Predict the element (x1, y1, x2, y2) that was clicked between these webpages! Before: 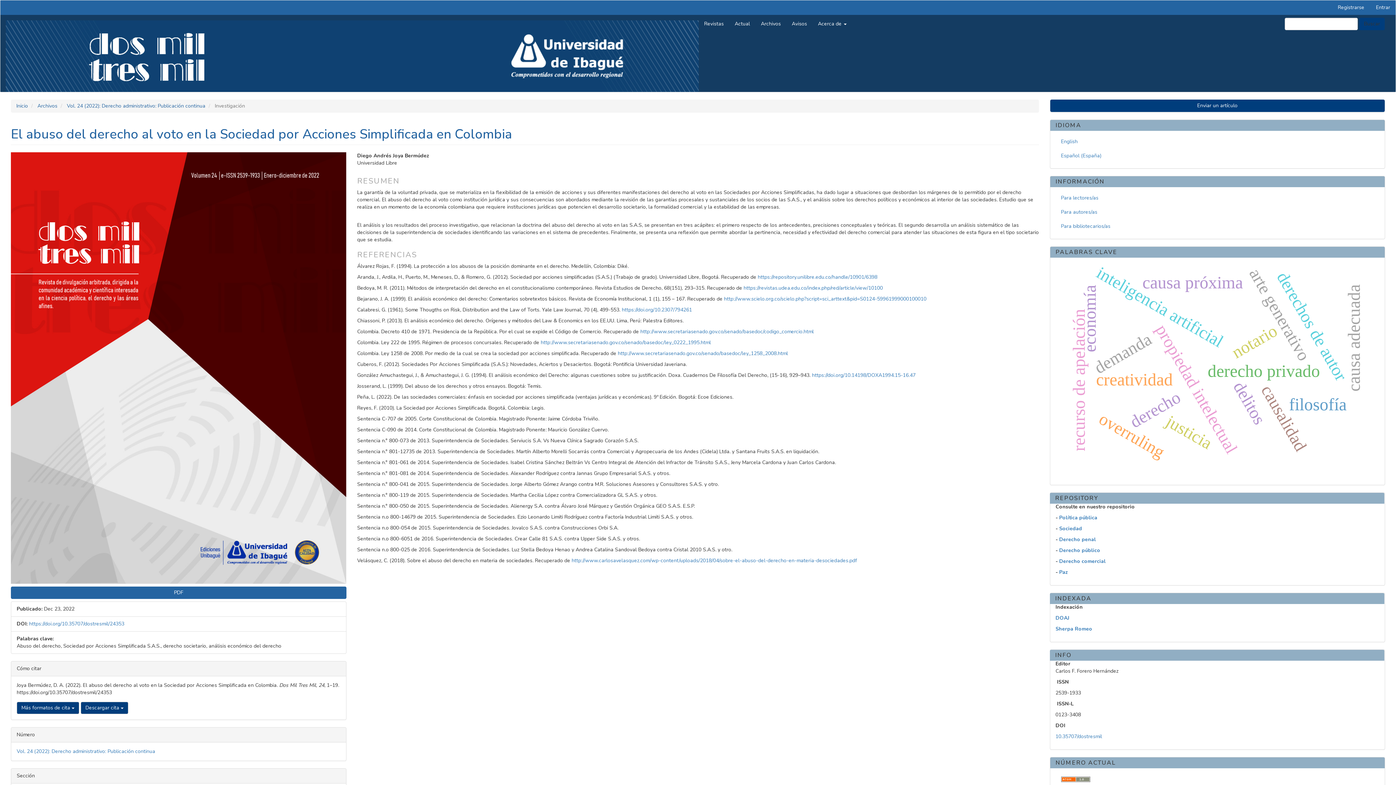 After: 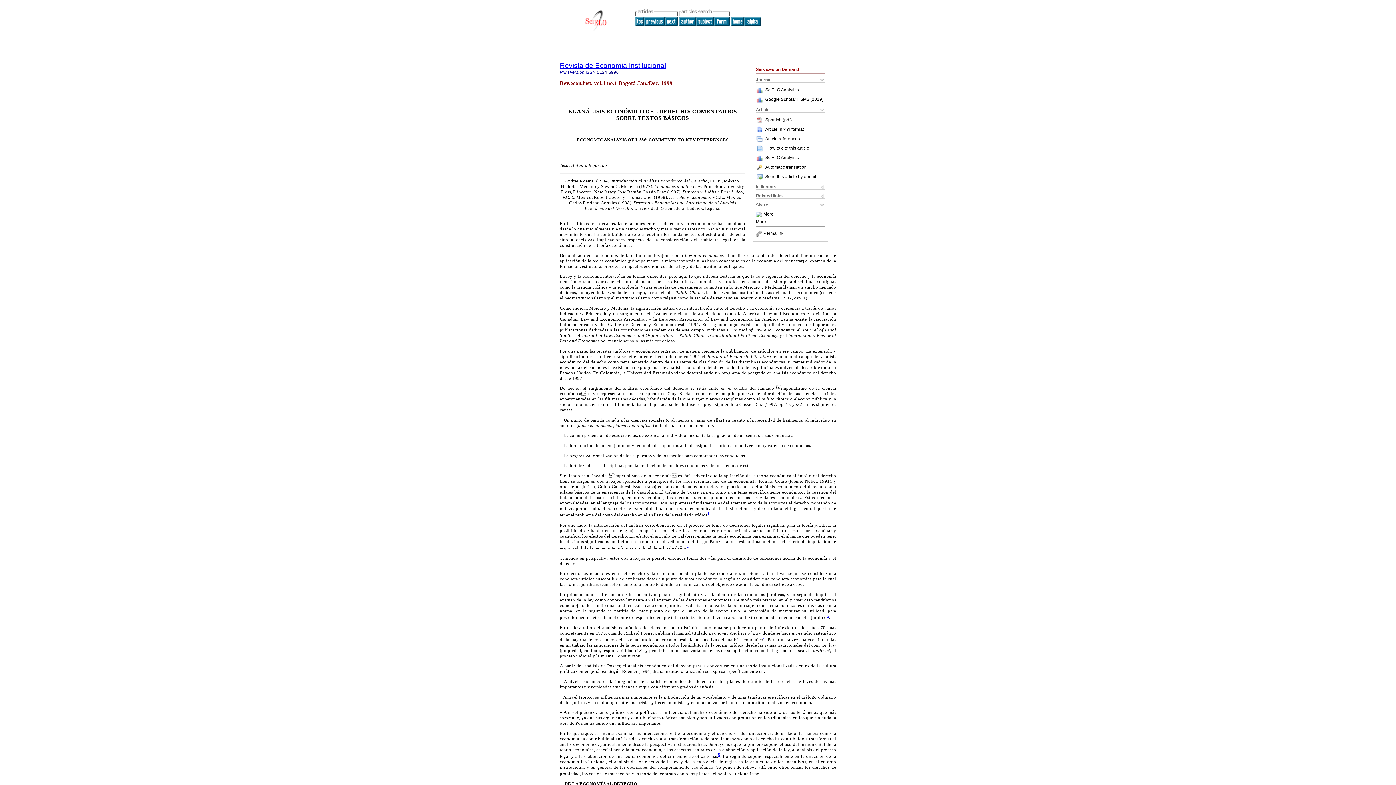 Action: label: http://www.scielo.org.co/scielo.php?script=sci_arttext&pid=S0124-59961999000100010 bbox: (724, 295, 926, 302)